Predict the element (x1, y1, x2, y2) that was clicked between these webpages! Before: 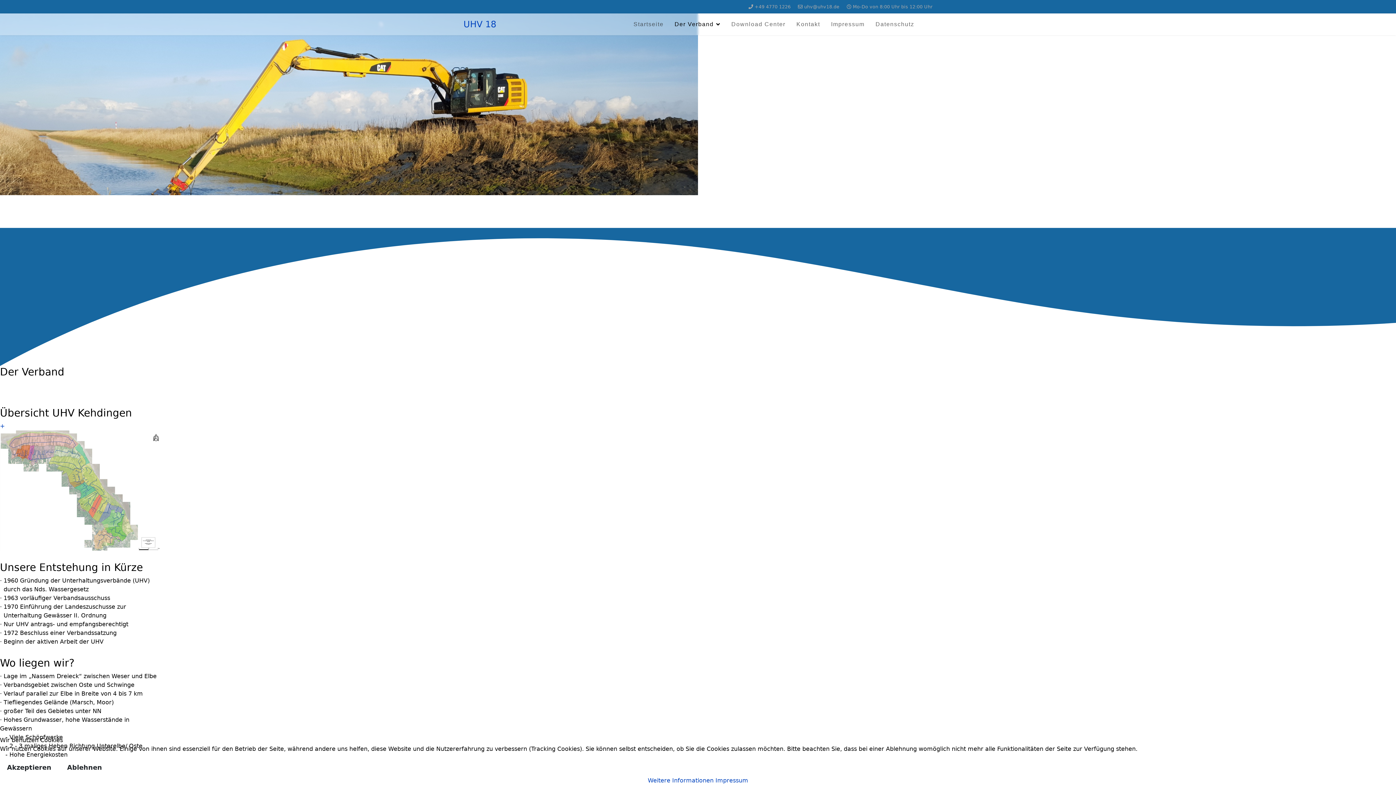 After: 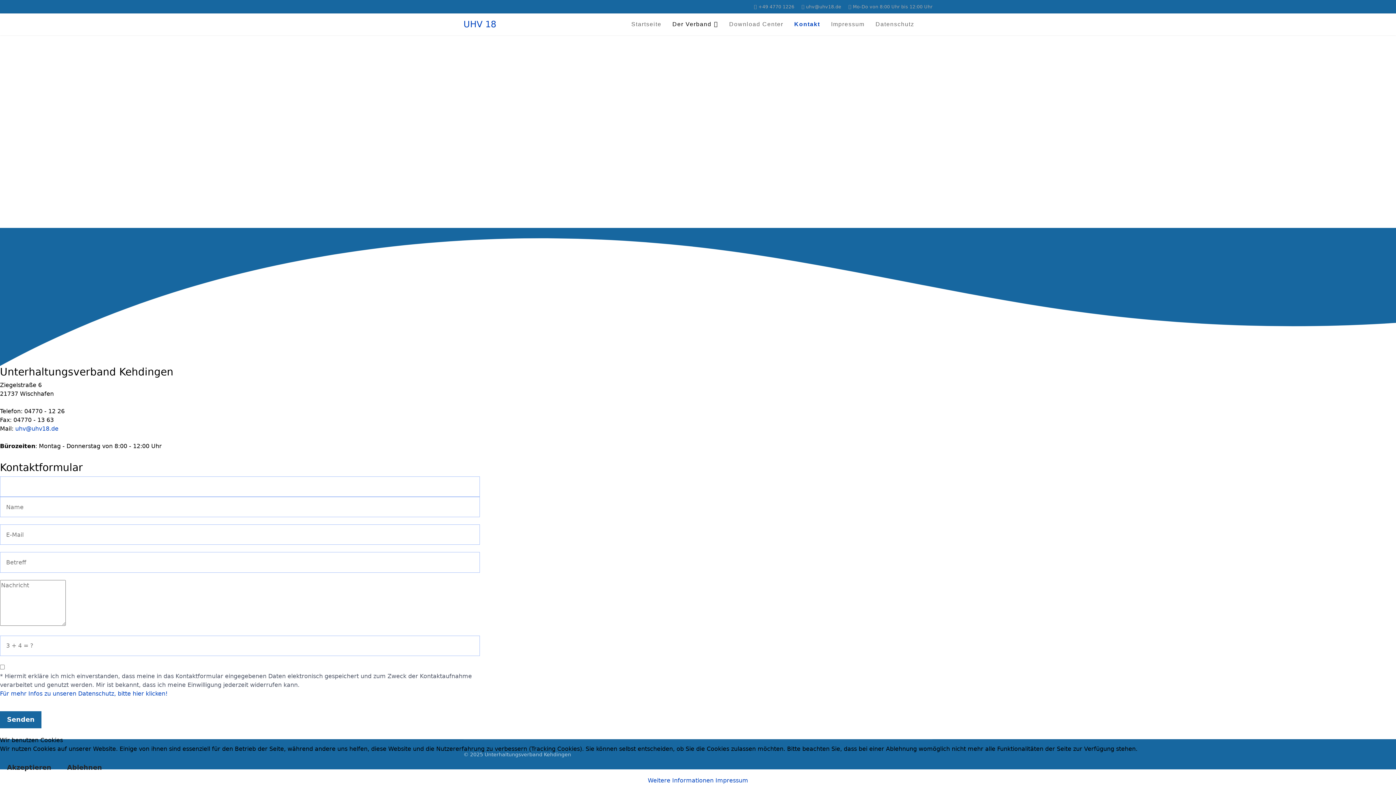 Action: label: Kontakt bbox: (791, 13, 825, 35)